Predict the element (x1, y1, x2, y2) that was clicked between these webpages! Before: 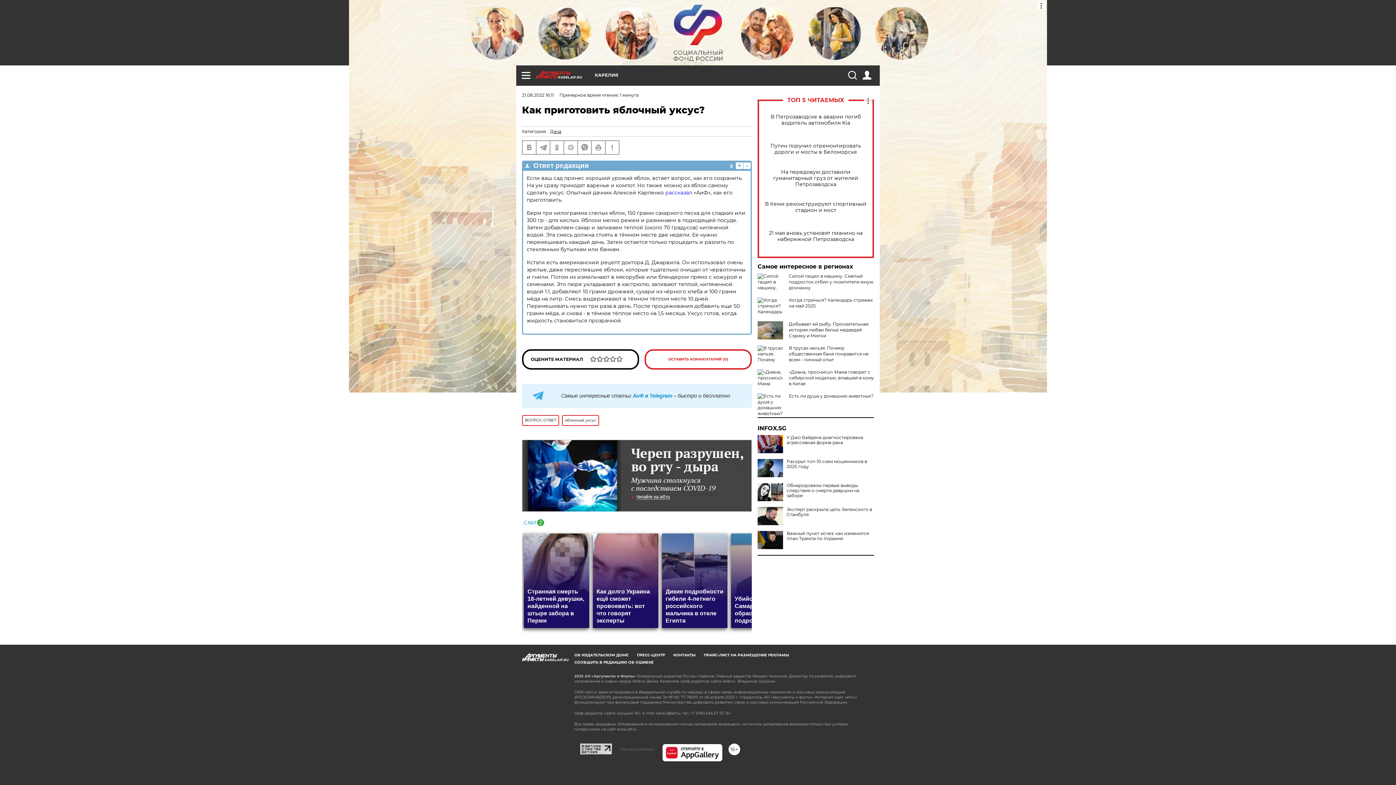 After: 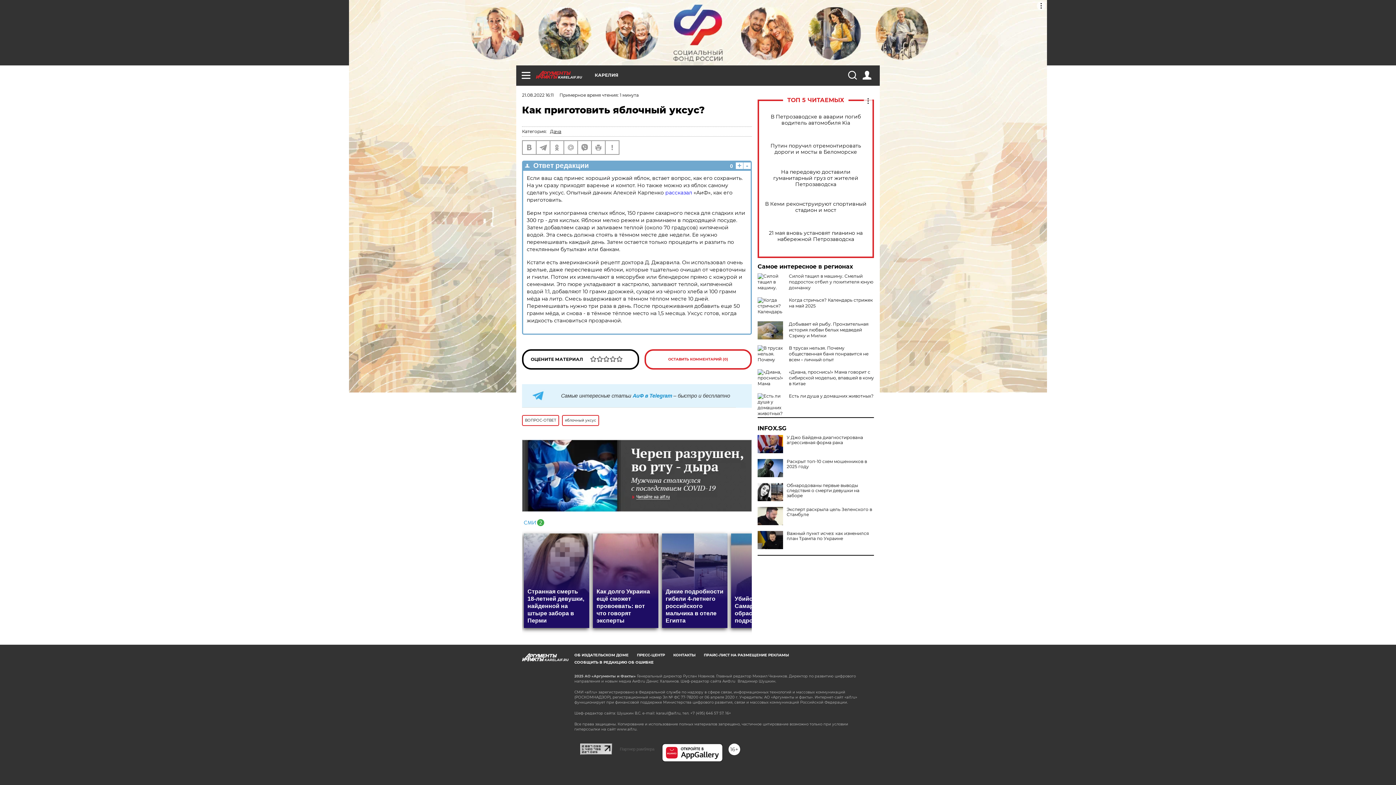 Action: bbox: (662, 743, 722, 762)